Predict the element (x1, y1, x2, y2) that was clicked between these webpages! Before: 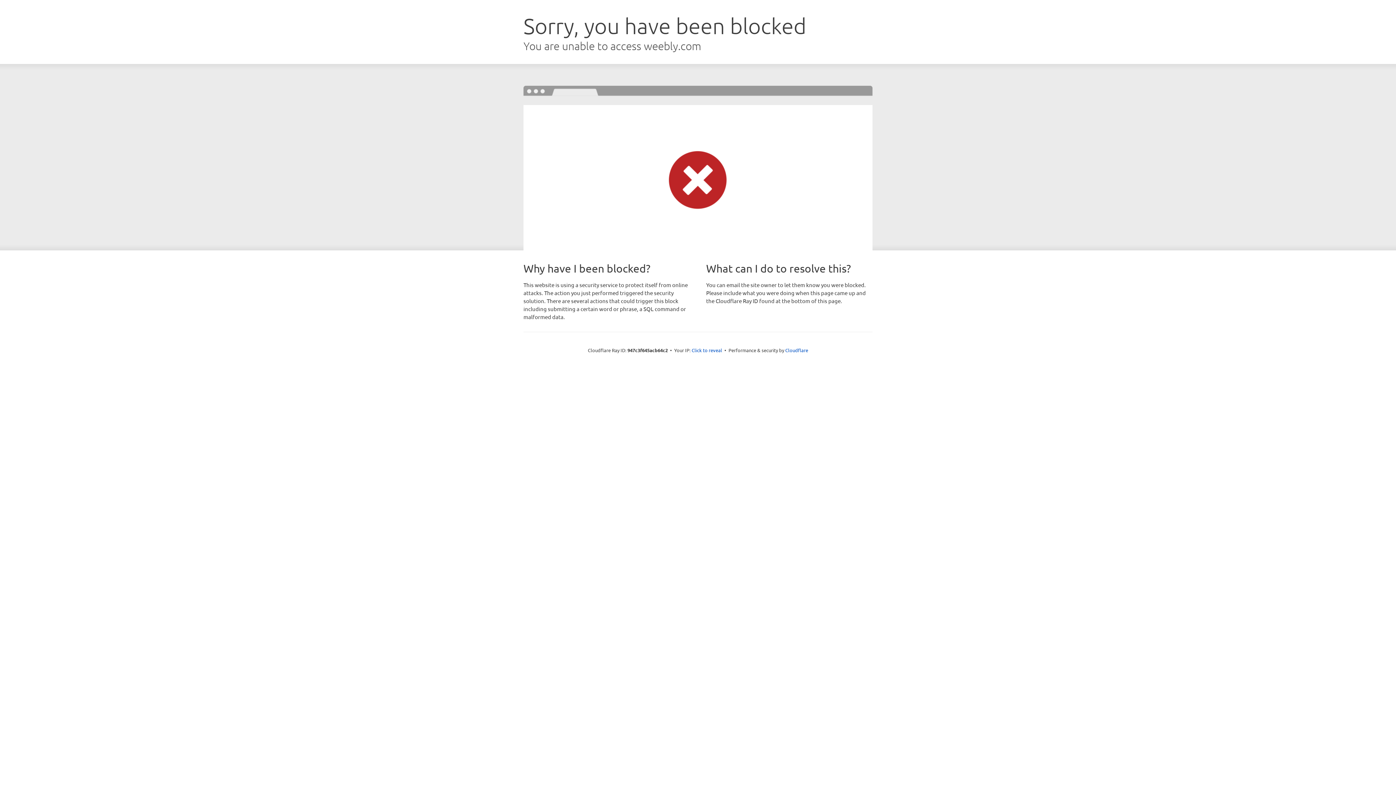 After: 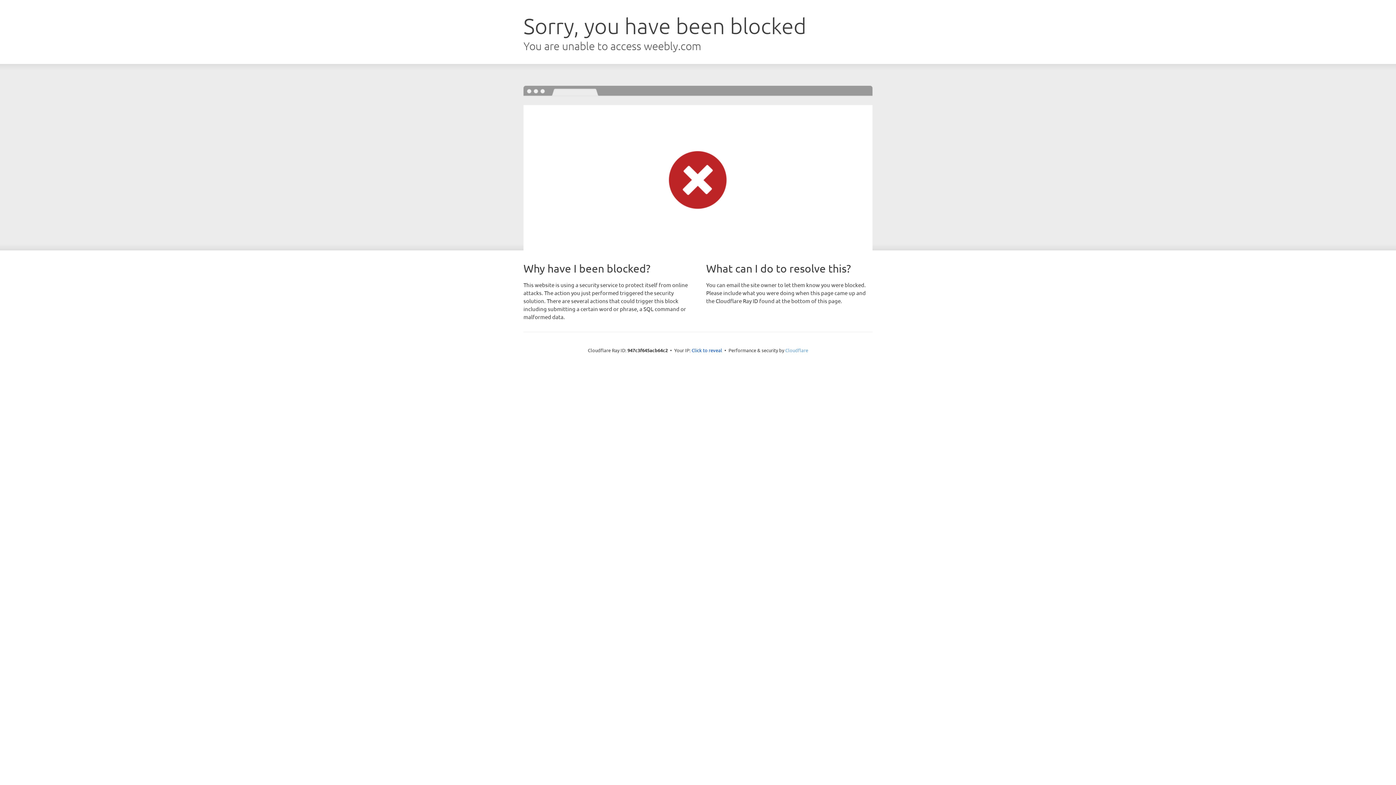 Action: label: Cloudflare bbox: (785, 347, 808, 353)